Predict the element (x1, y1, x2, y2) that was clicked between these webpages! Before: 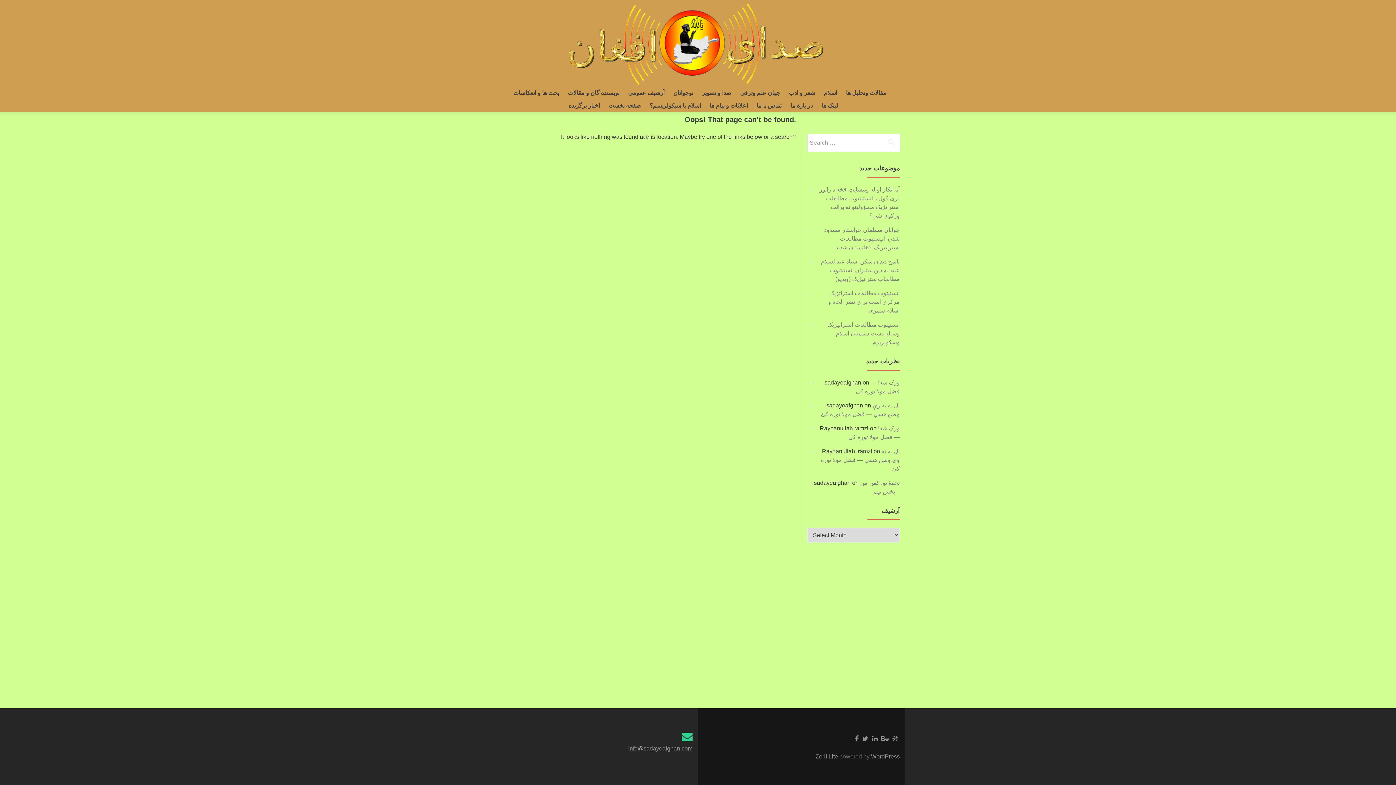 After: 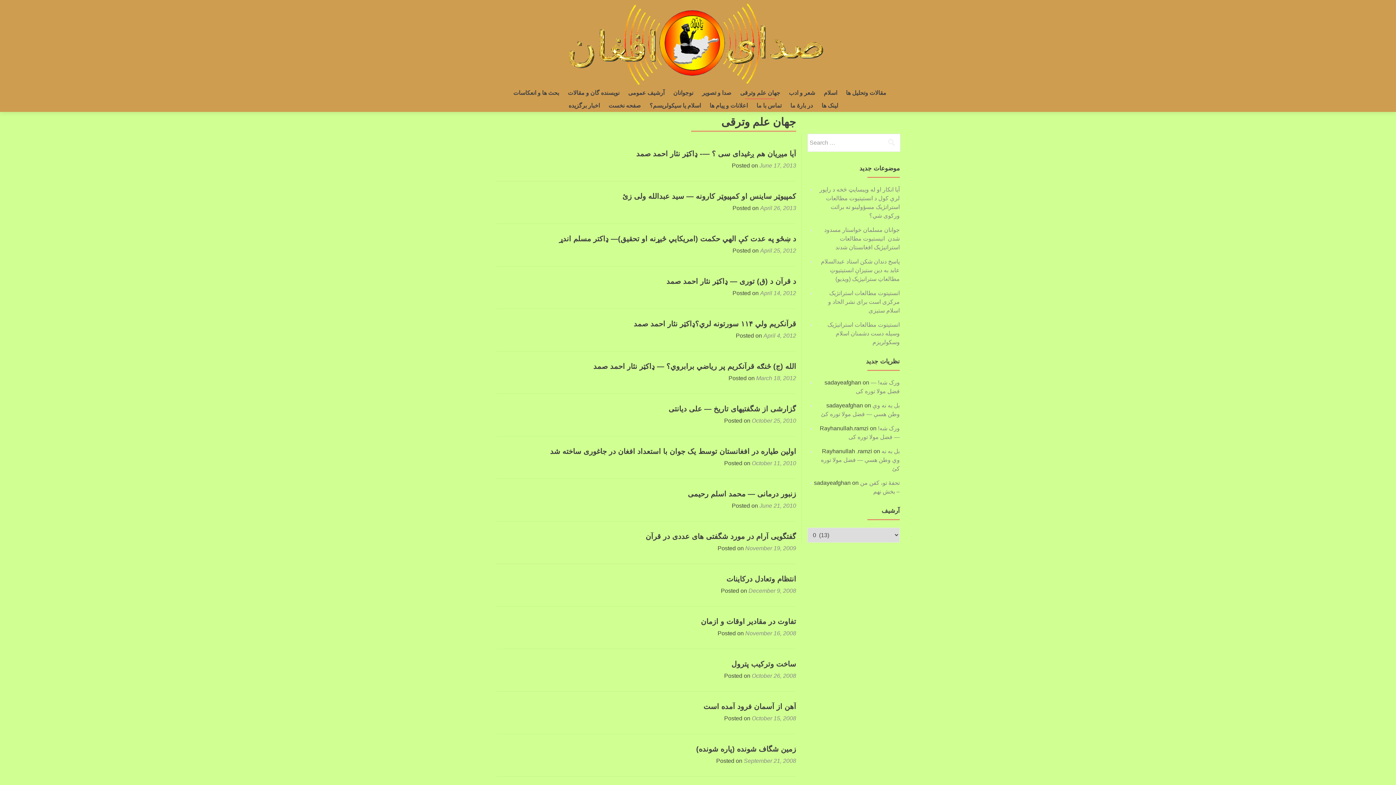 Action: label: جهان علم وترقی bbox: (740, 86, 780, 99)